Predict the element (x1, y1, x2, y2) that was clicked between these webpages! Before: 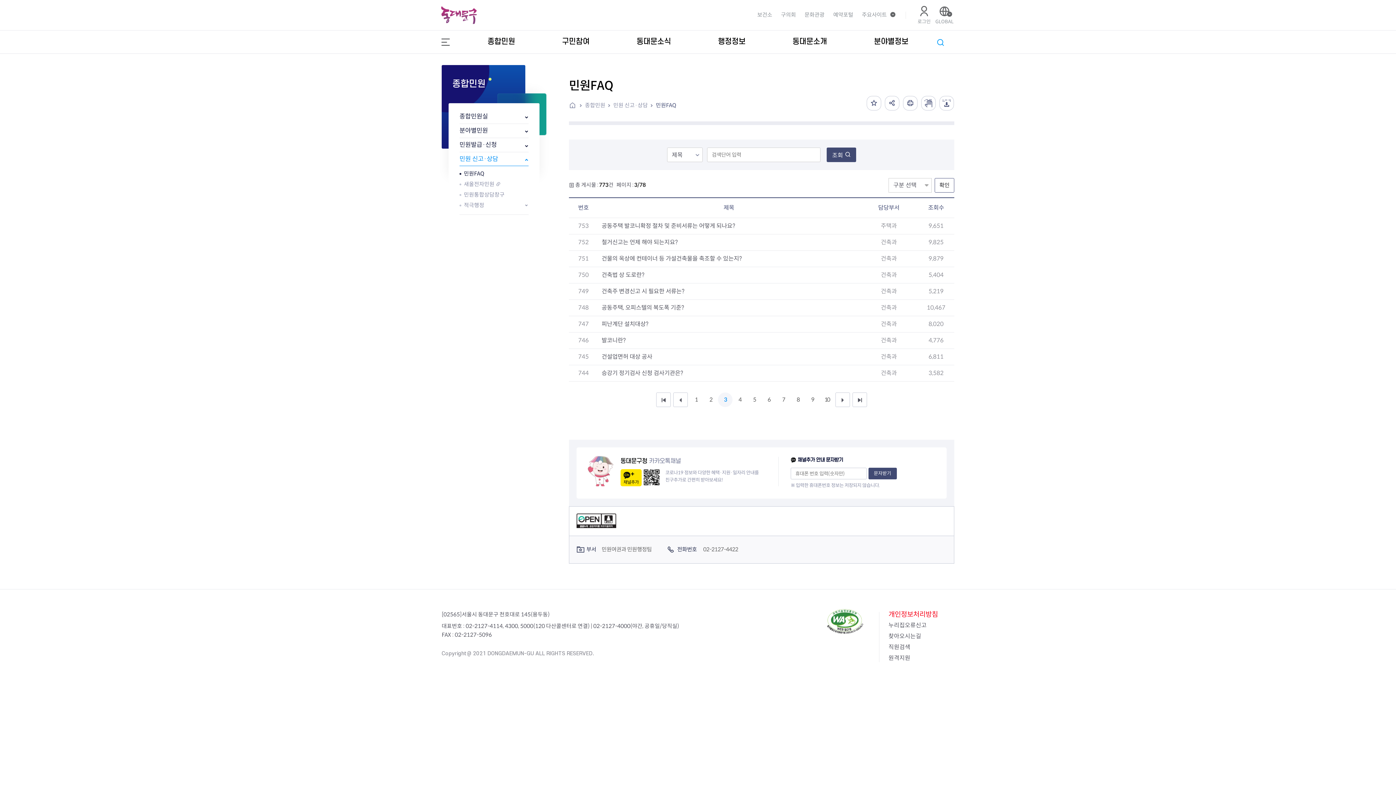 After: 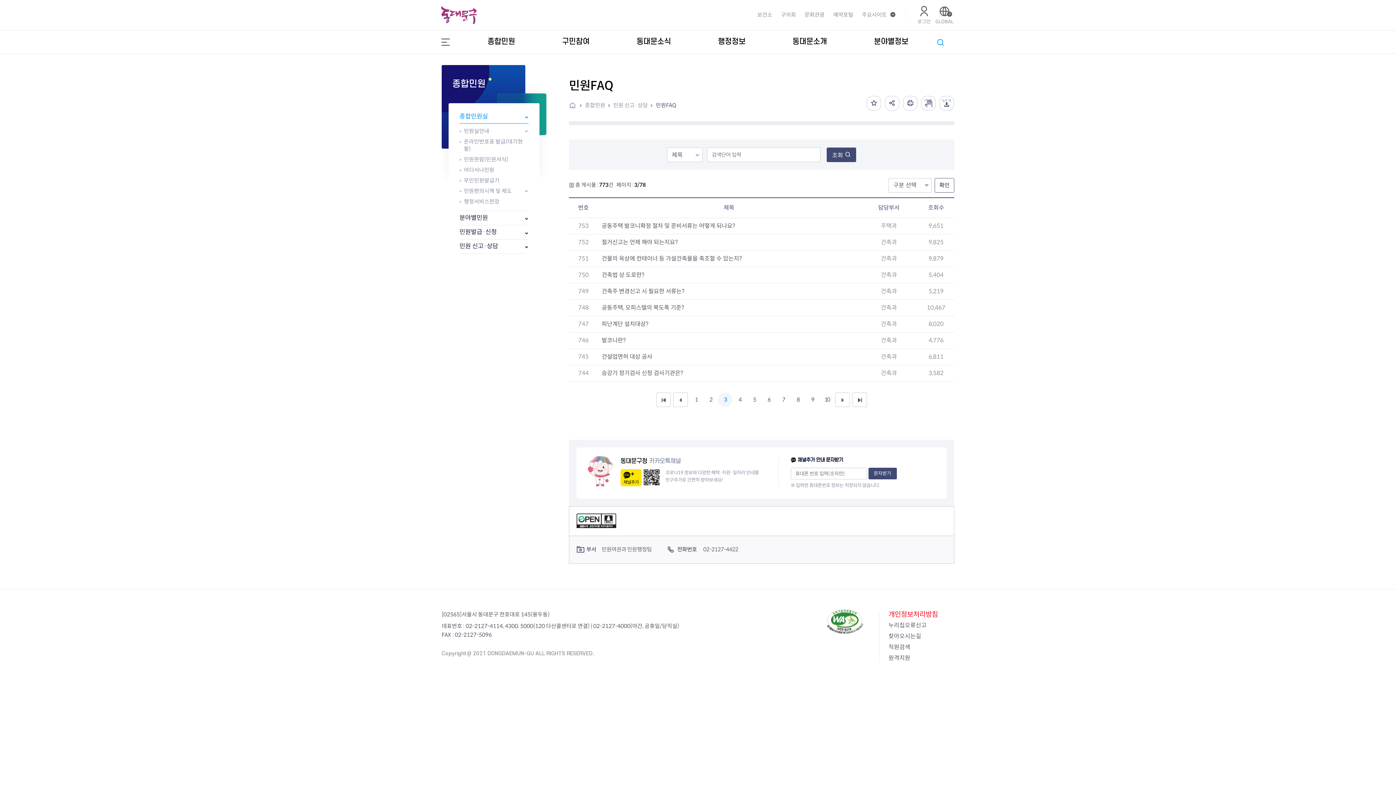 Action: label: 종합민원실 bbox: (459, 109, 528, 123)